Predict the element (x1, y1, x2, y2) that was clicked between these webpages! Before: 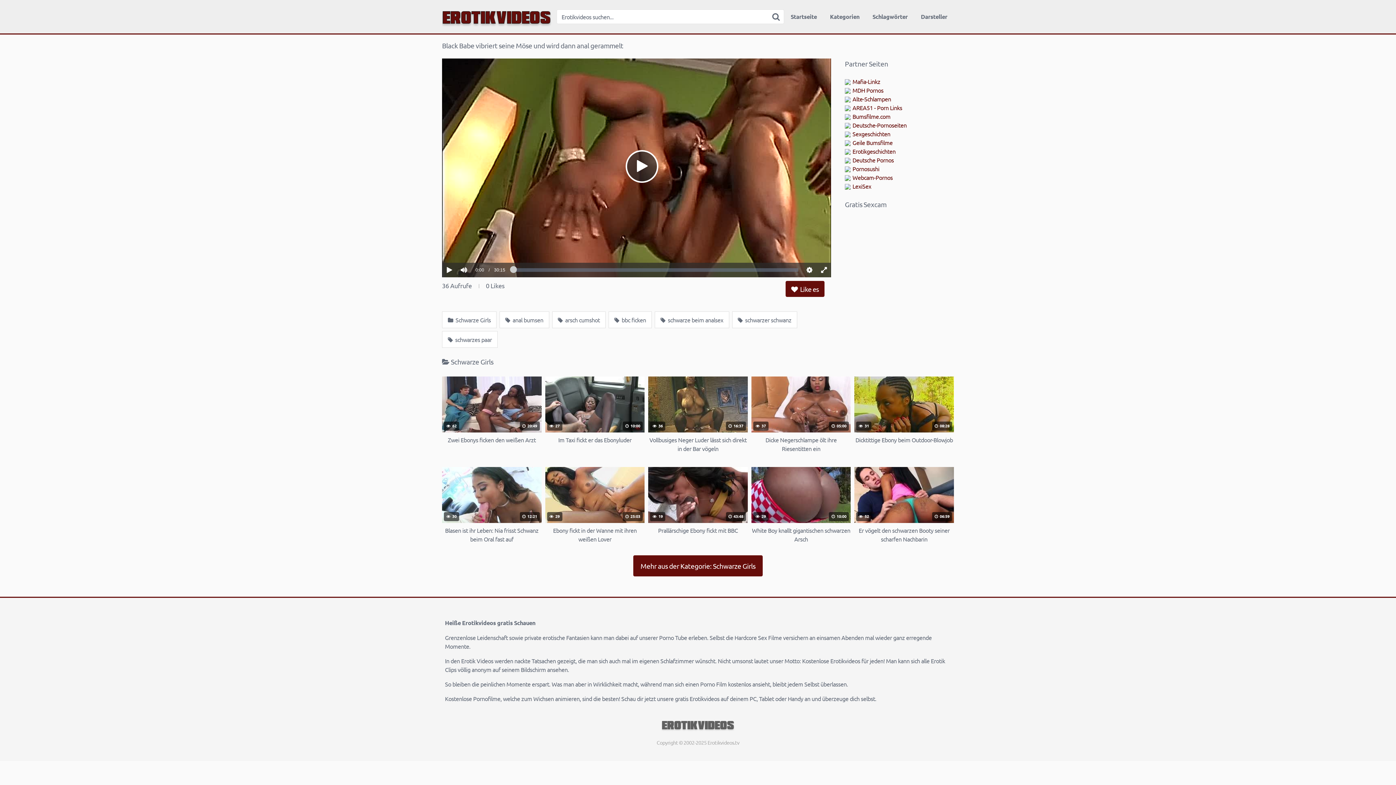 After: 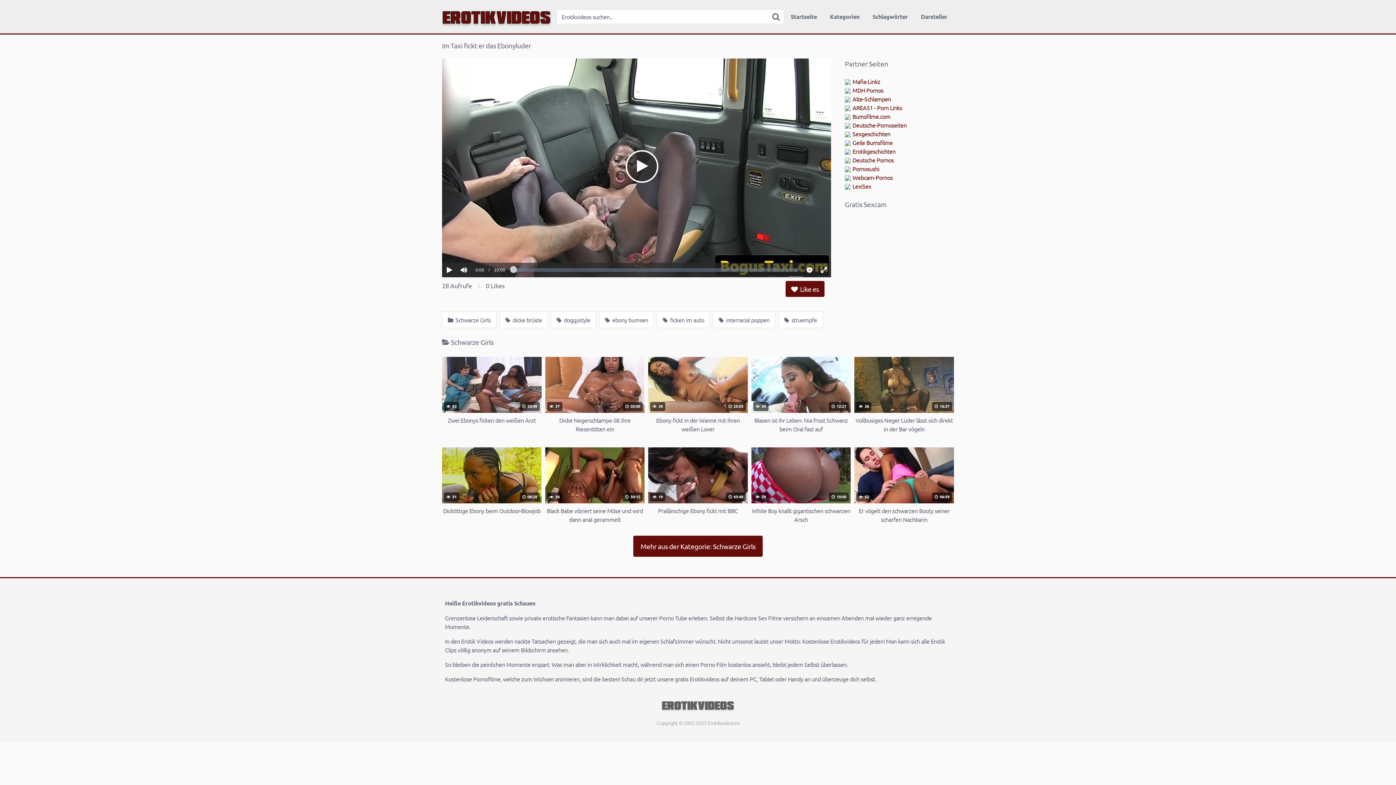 Action: bbox: (545, 376, 644, 453) label:  27
 10:00
Im Taxi fickt er das Ebonyluder